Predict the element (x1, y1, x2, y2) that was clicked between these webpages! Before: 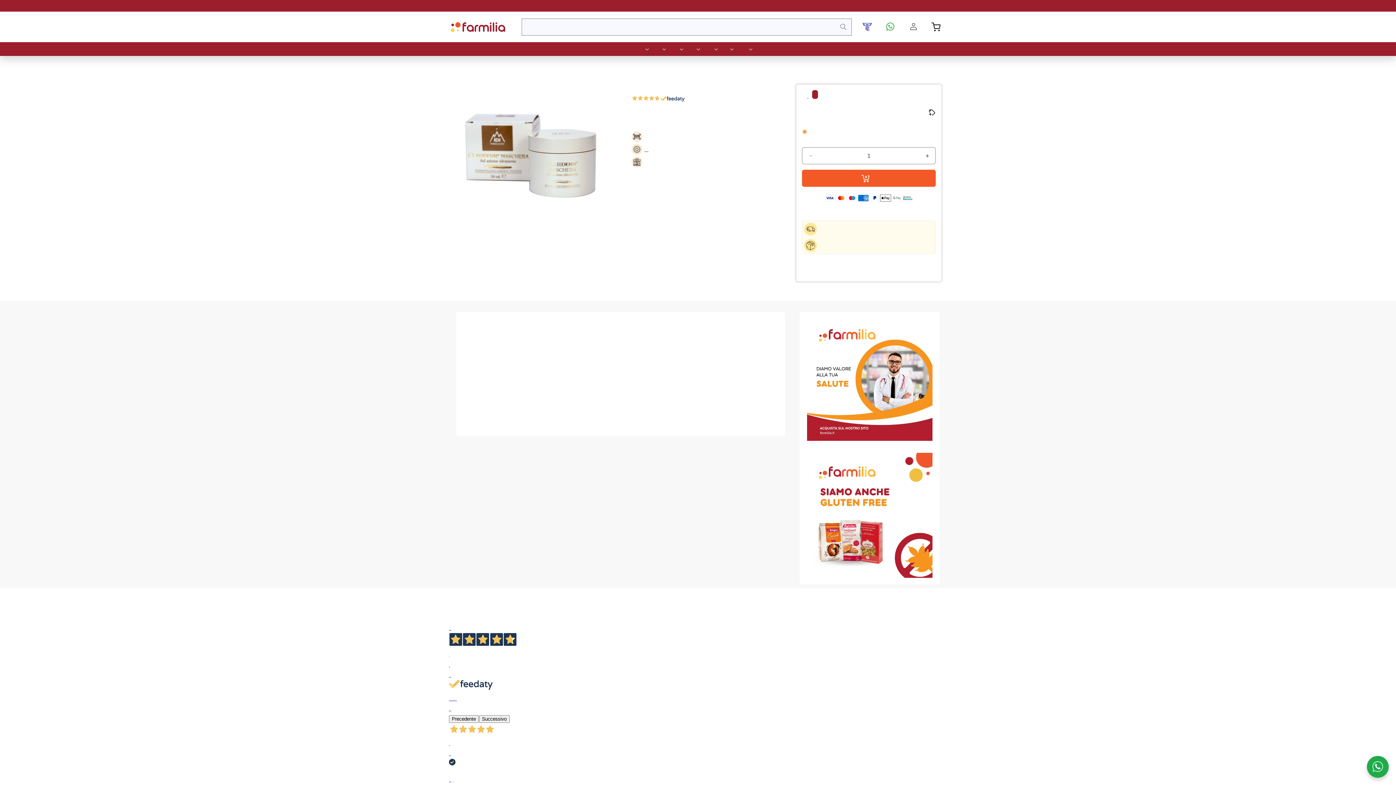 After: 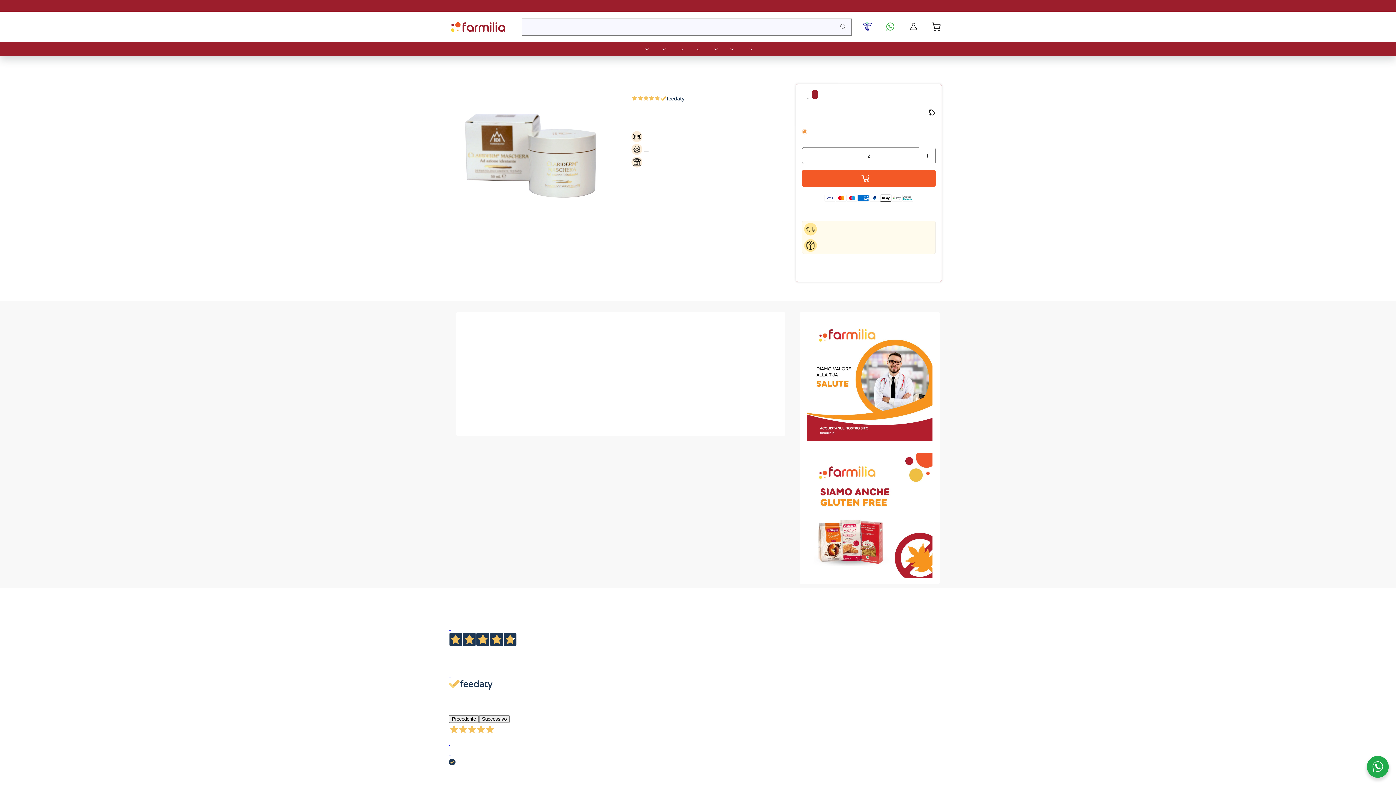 Action: label: Aumenta quantità per CLARIDERM MASCHERA IDRATANTE 50 ML bbox: (919, 147, 935, 164)